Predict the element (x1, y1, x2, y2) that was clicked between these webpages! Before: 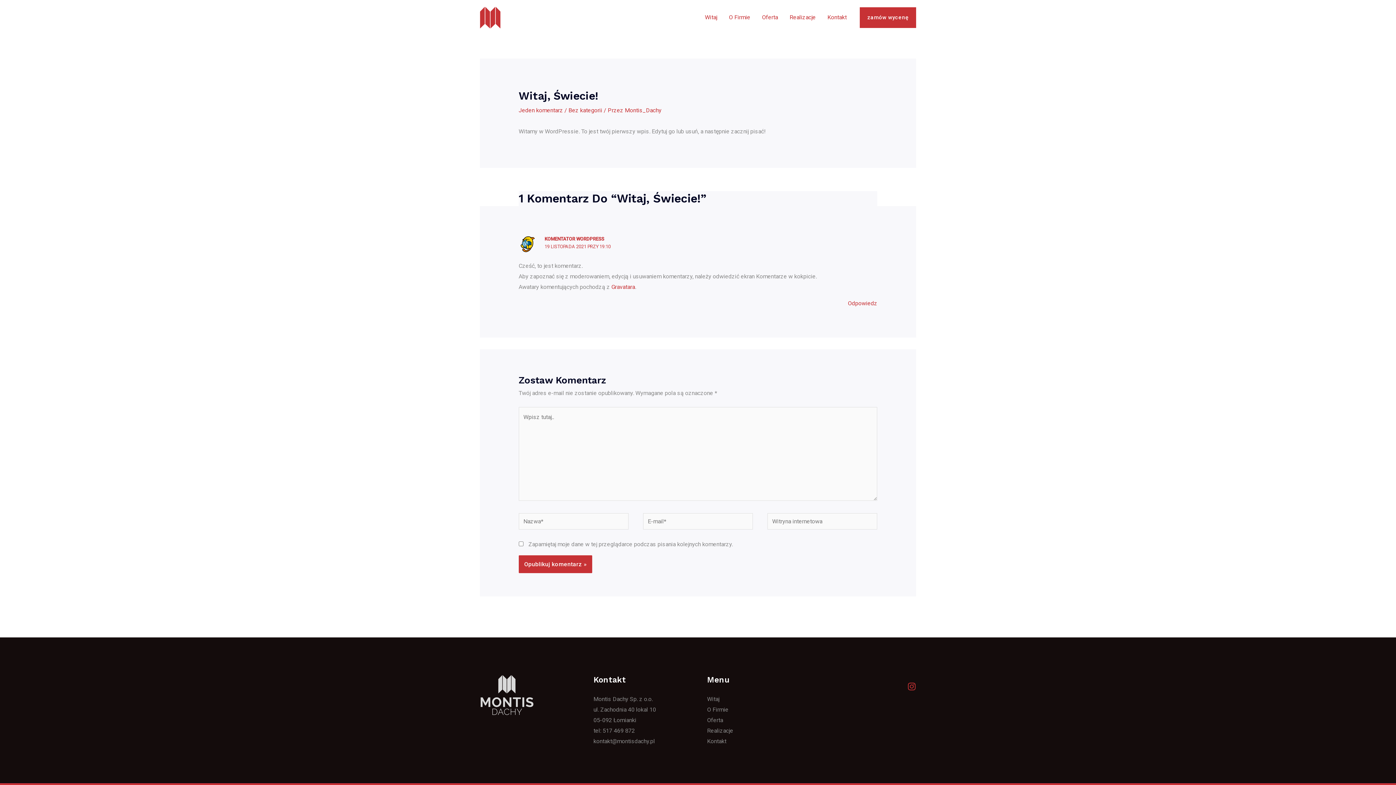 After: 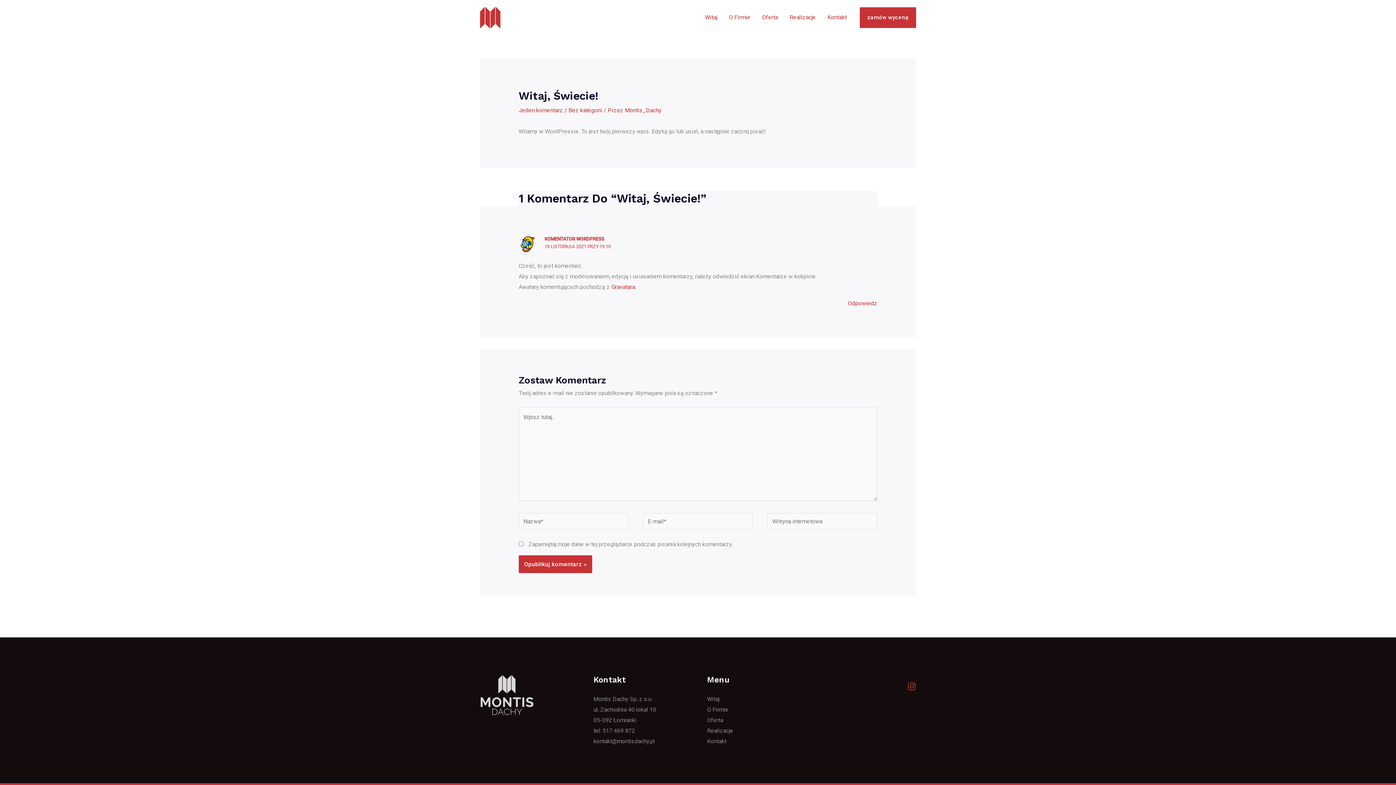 Action: bbox: (593, 738, 655, 744) label: kontakt@montisdachy.pl